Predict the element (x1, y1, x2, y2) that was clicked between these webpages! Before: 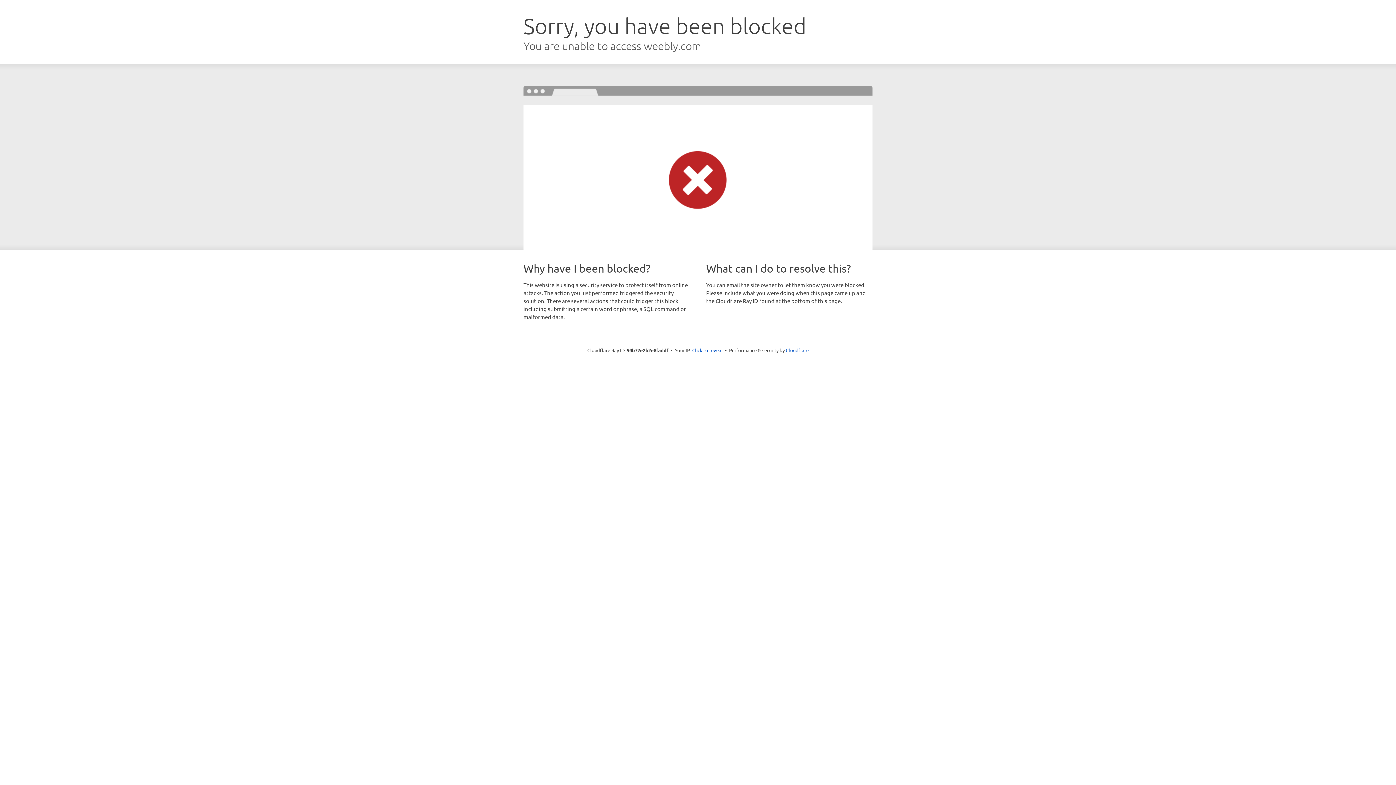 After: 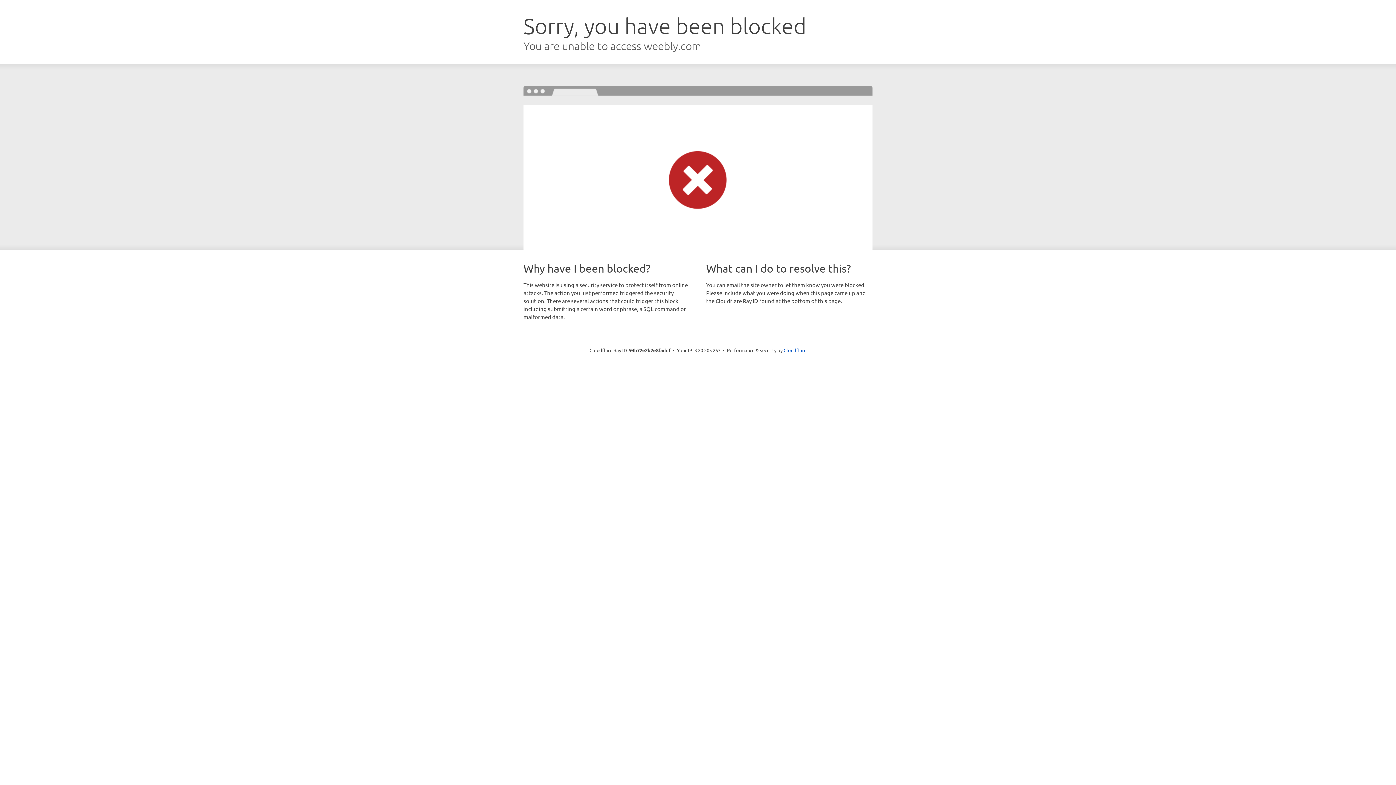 Action: label: Click to reveal bbox: (692, 346, 722, 353)